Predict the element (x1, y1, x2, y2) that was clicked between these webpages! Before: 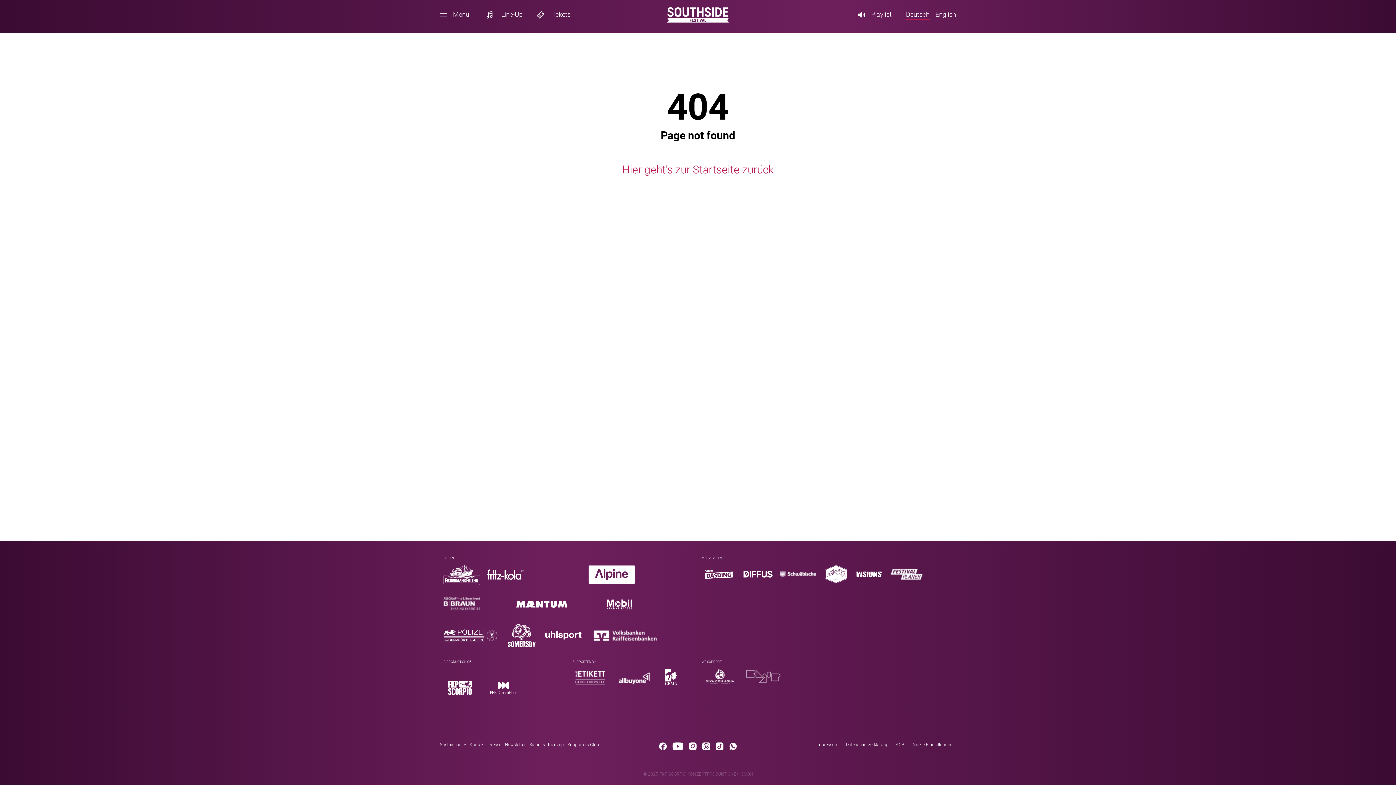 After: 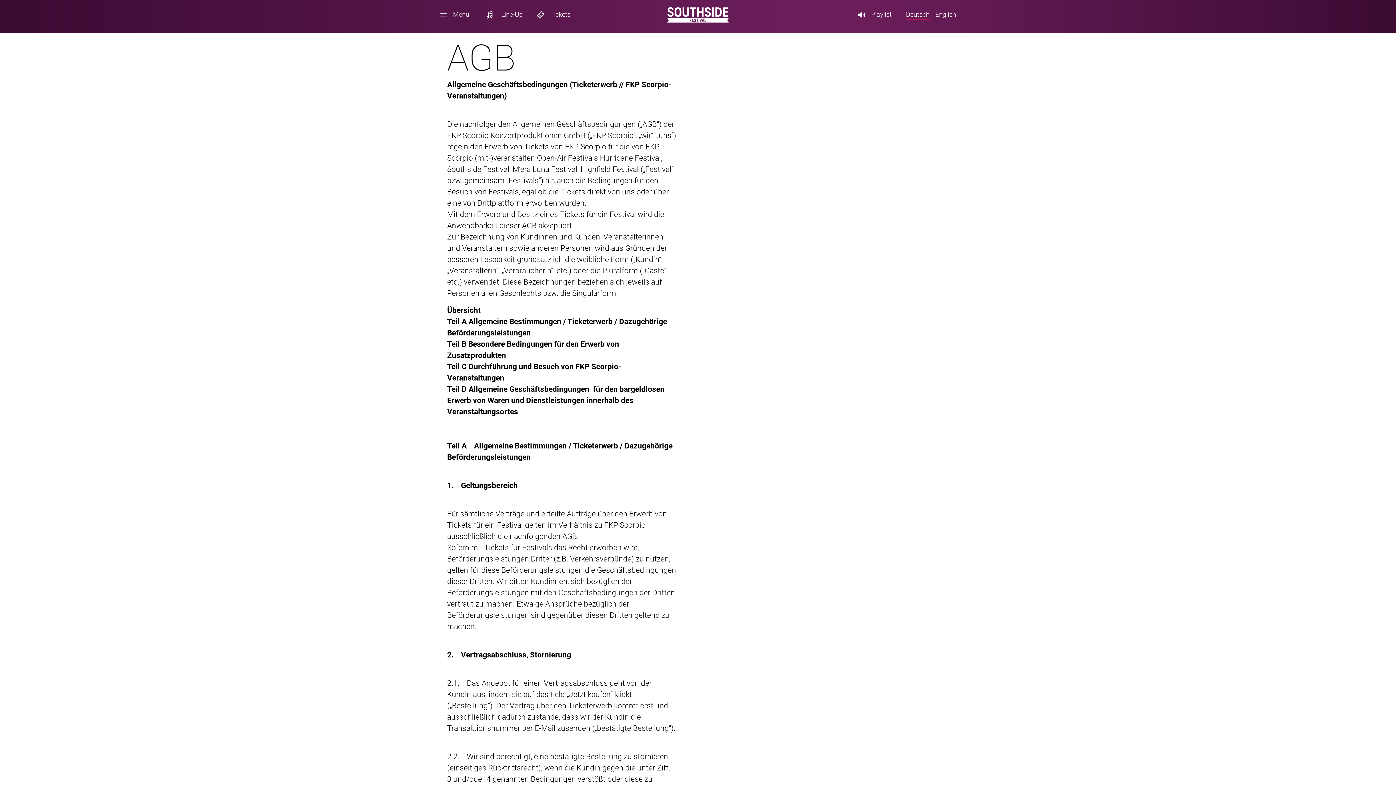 Action: label: AGB bbox: (896, 742, 904, 747)